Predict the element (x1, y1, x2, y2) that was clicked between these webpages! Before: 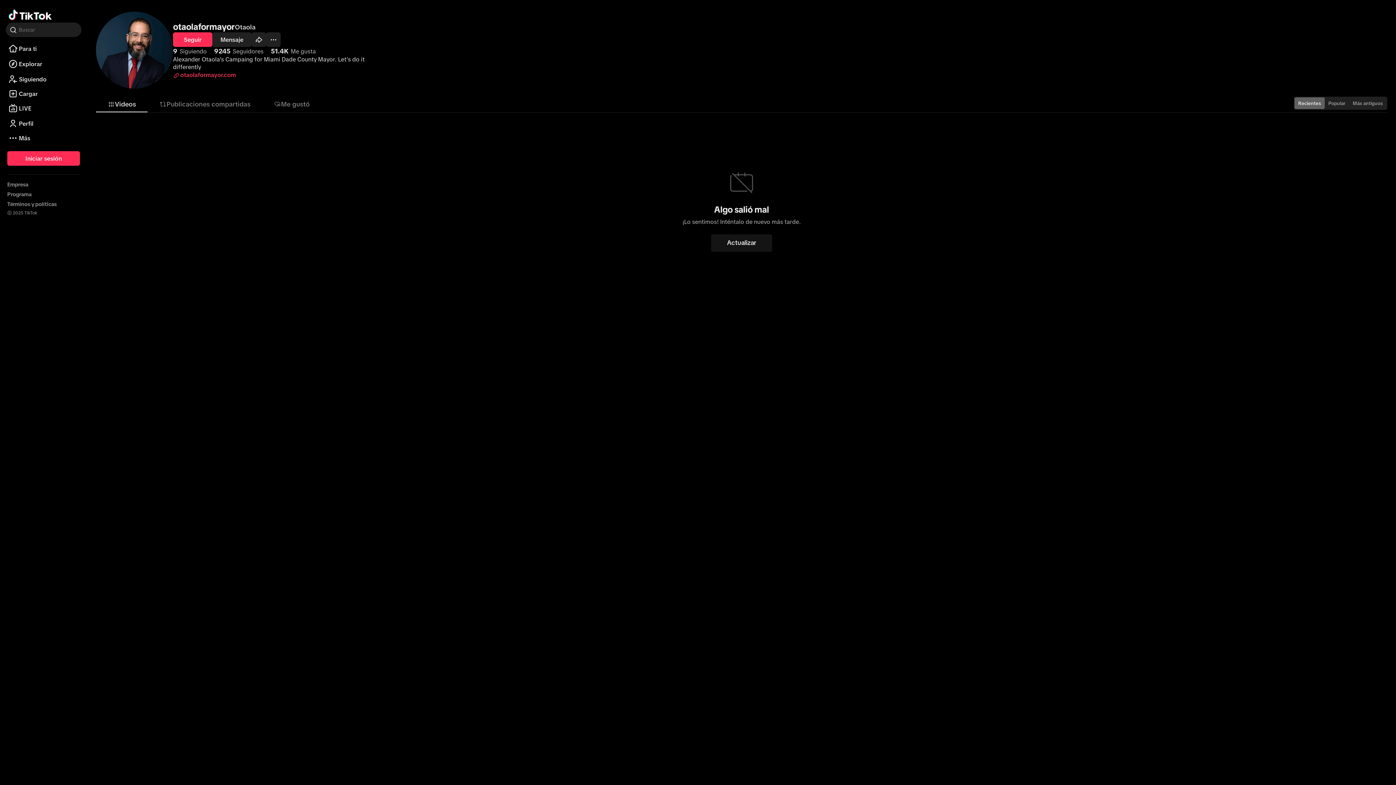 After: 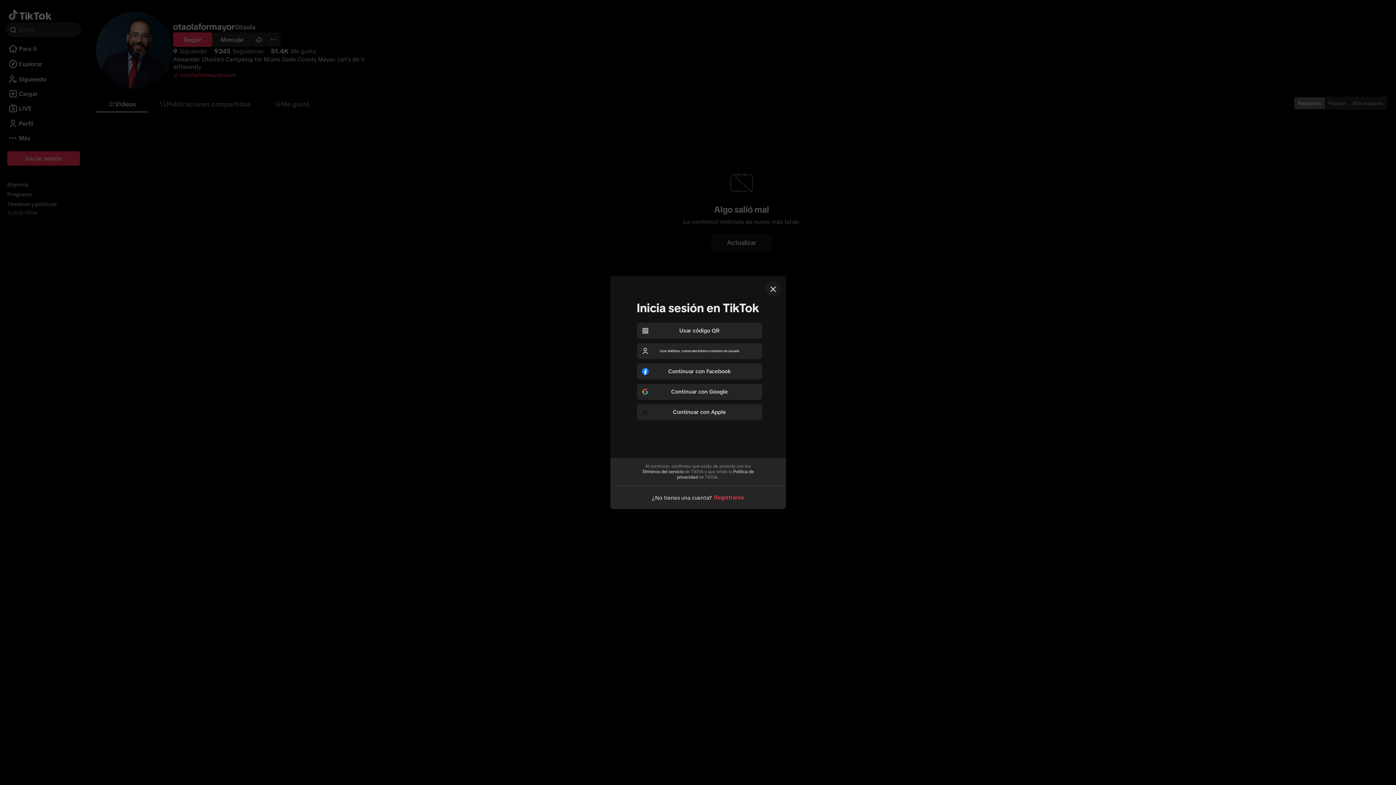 Action: label: Seguir Otaola bbox: (173, 32, 212, 46)